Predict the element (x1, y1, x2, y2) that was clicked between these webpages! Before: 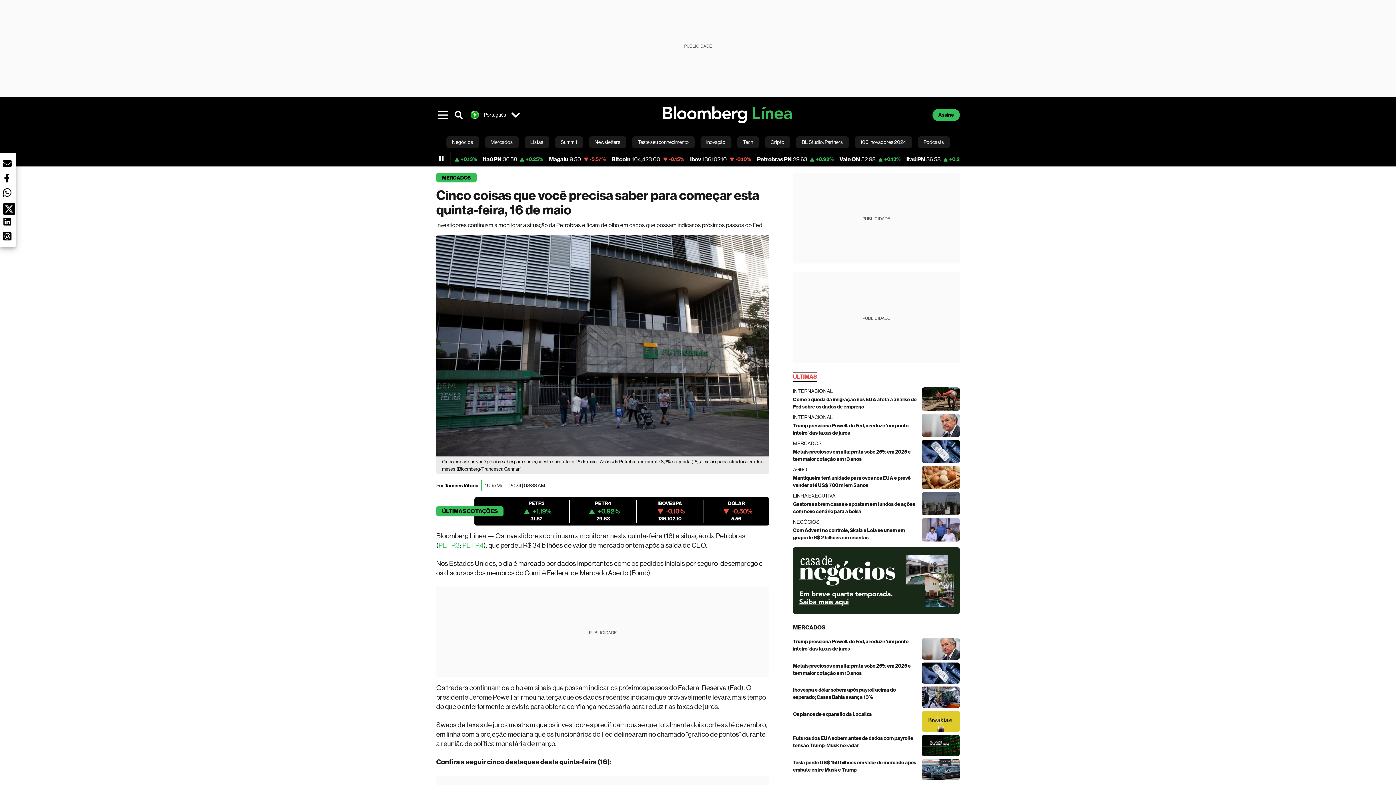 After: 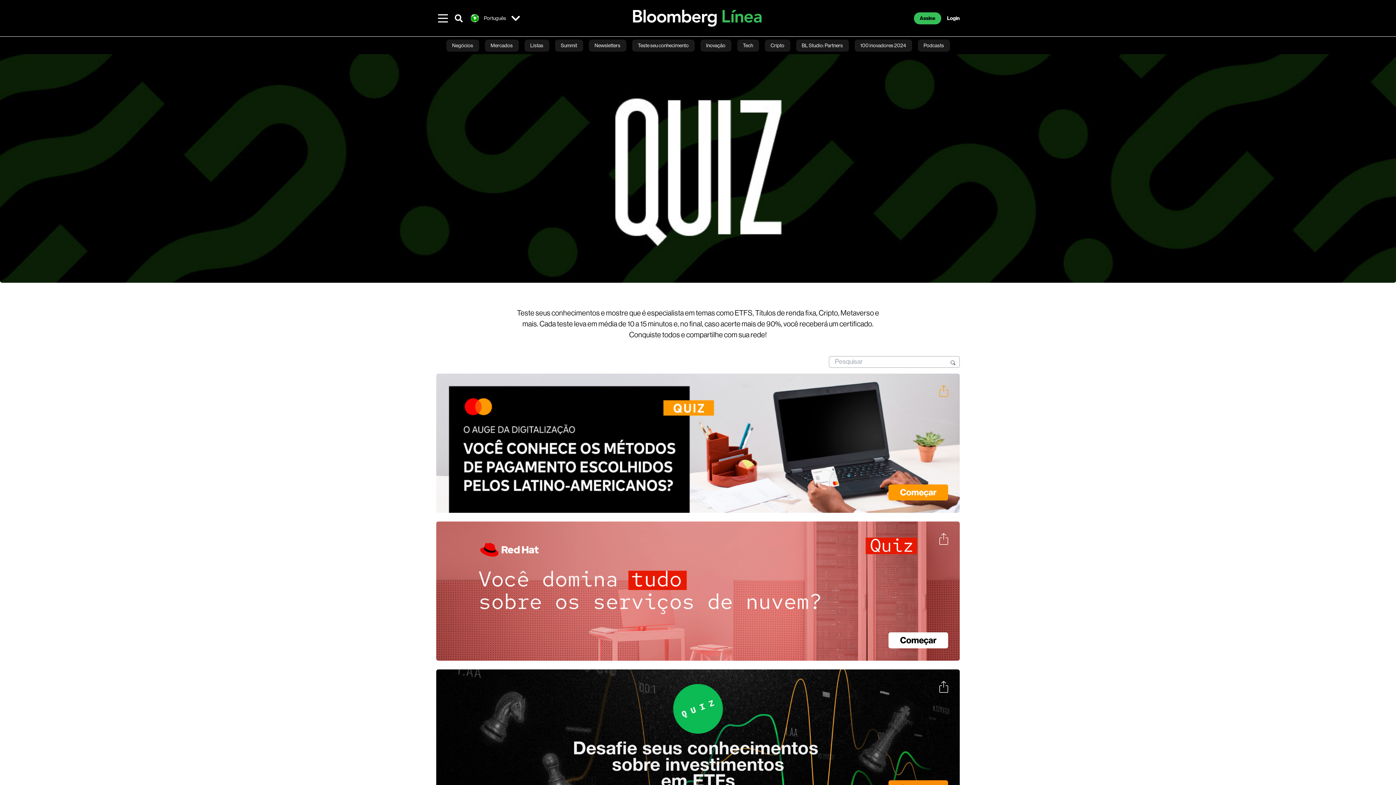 Action: label: Teste seu conhecimento bbox: (632, 136, 694, 148)